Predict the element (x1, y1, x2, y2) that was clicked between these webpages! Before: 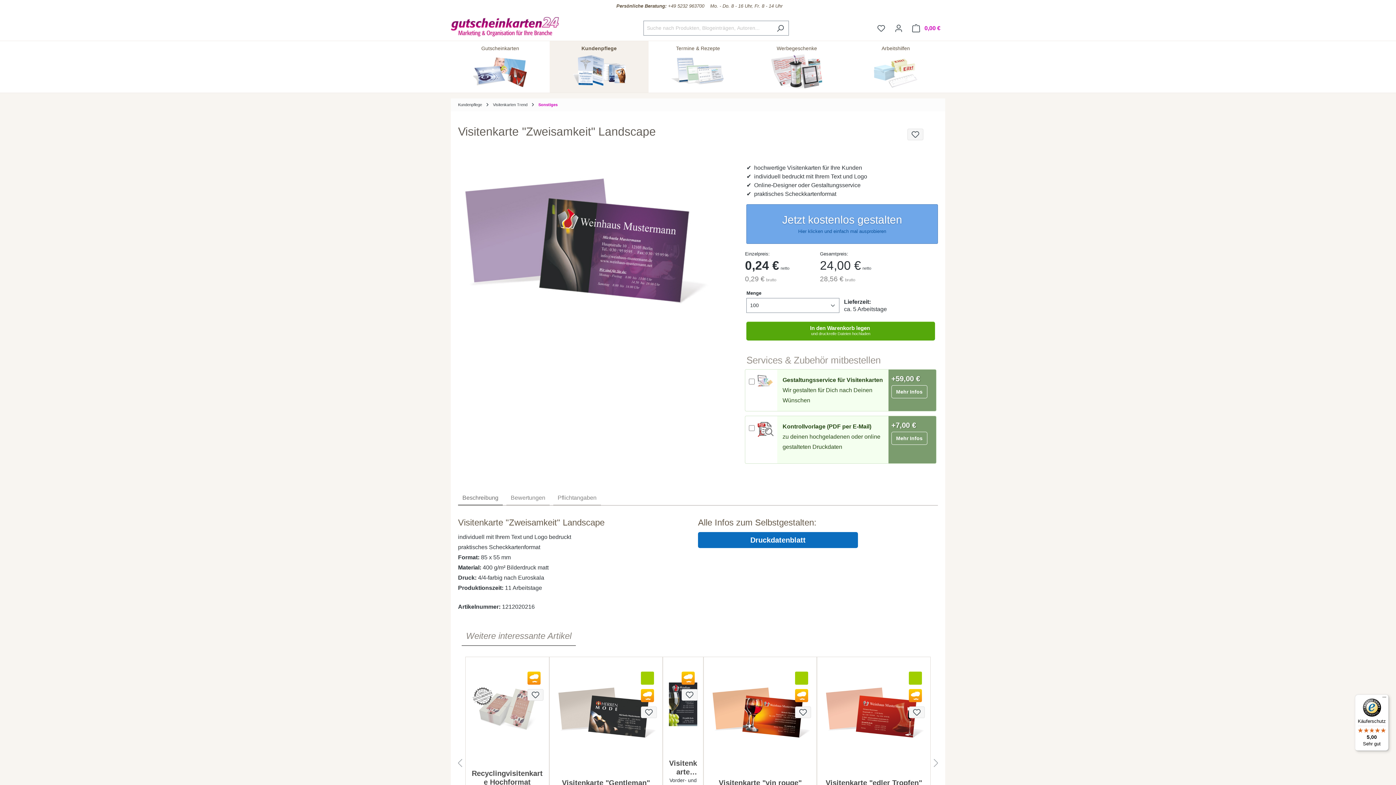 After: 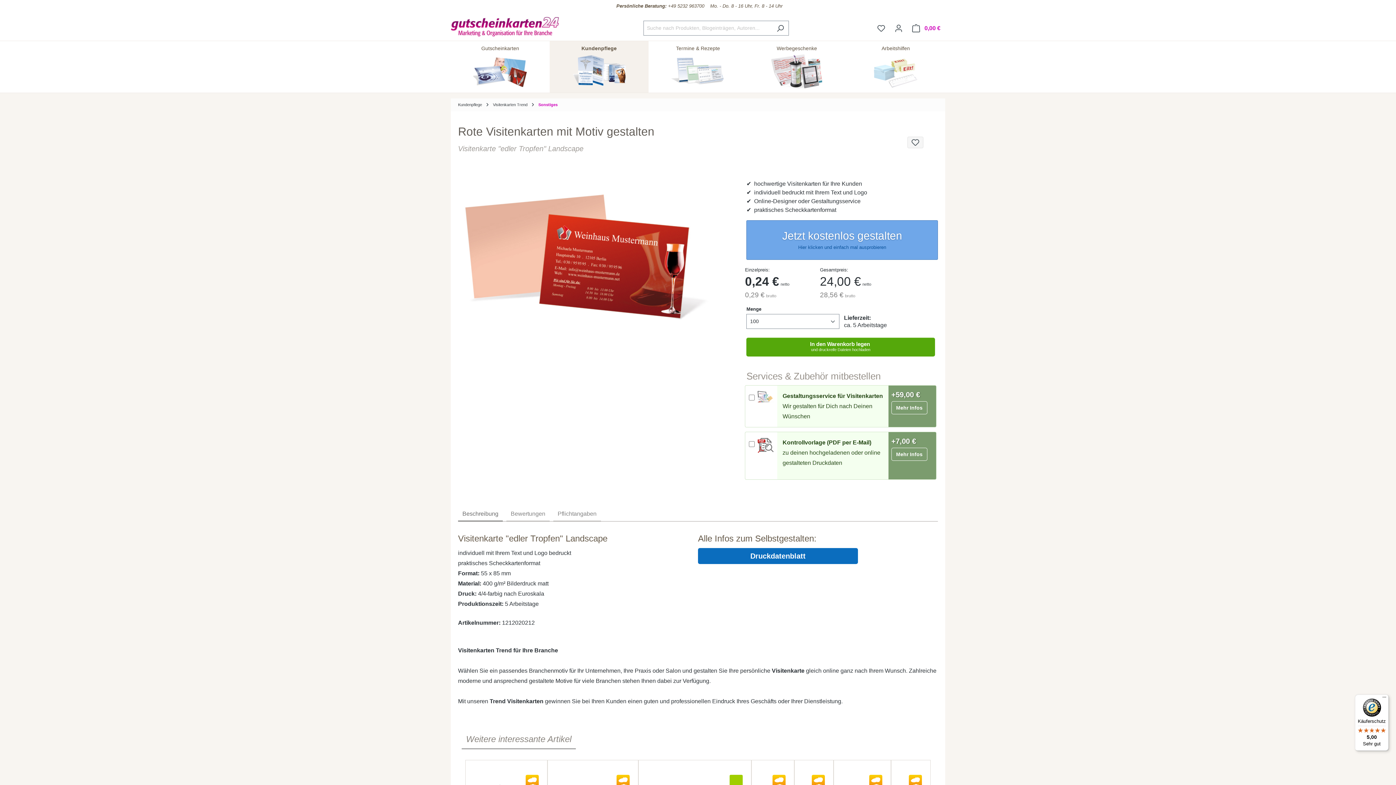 Action: bbox: (823, 668, 924, 756)